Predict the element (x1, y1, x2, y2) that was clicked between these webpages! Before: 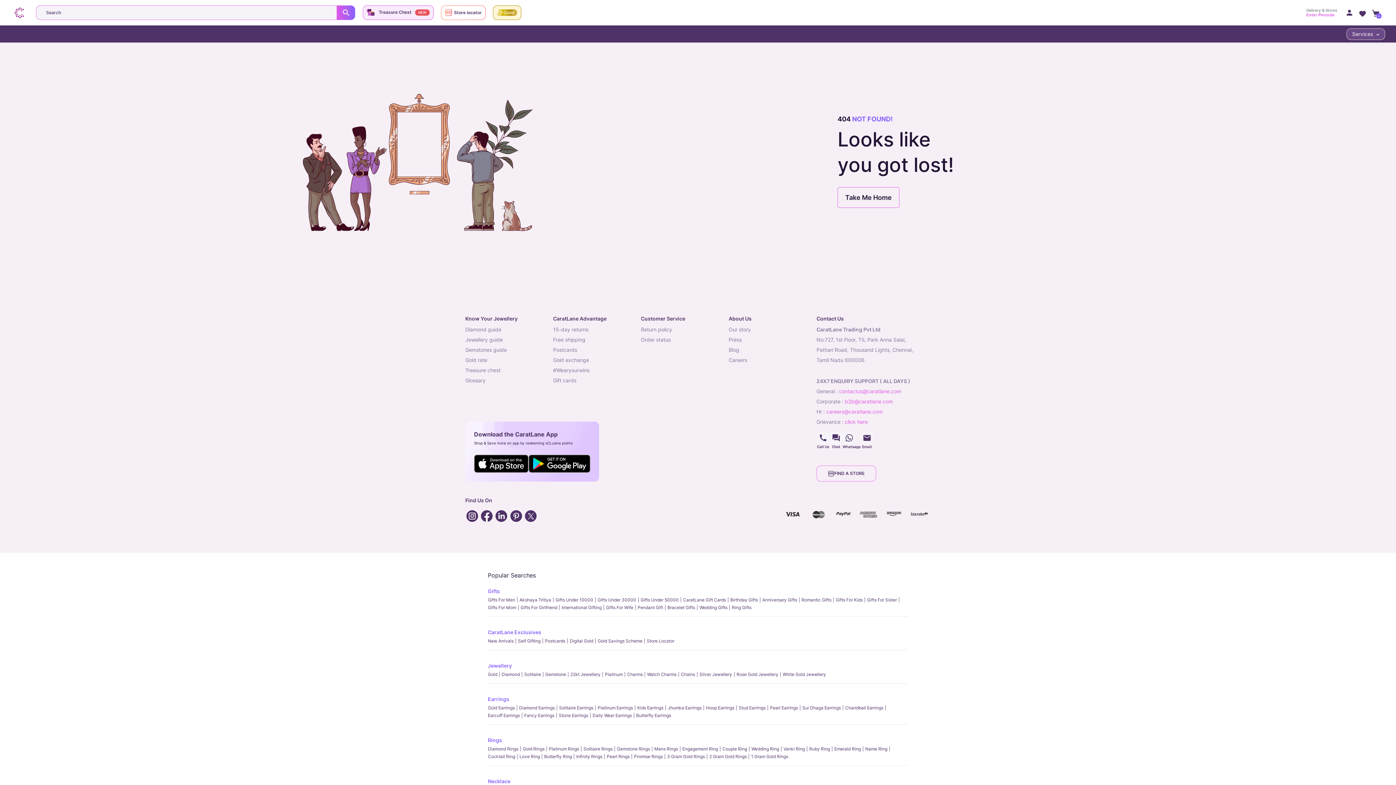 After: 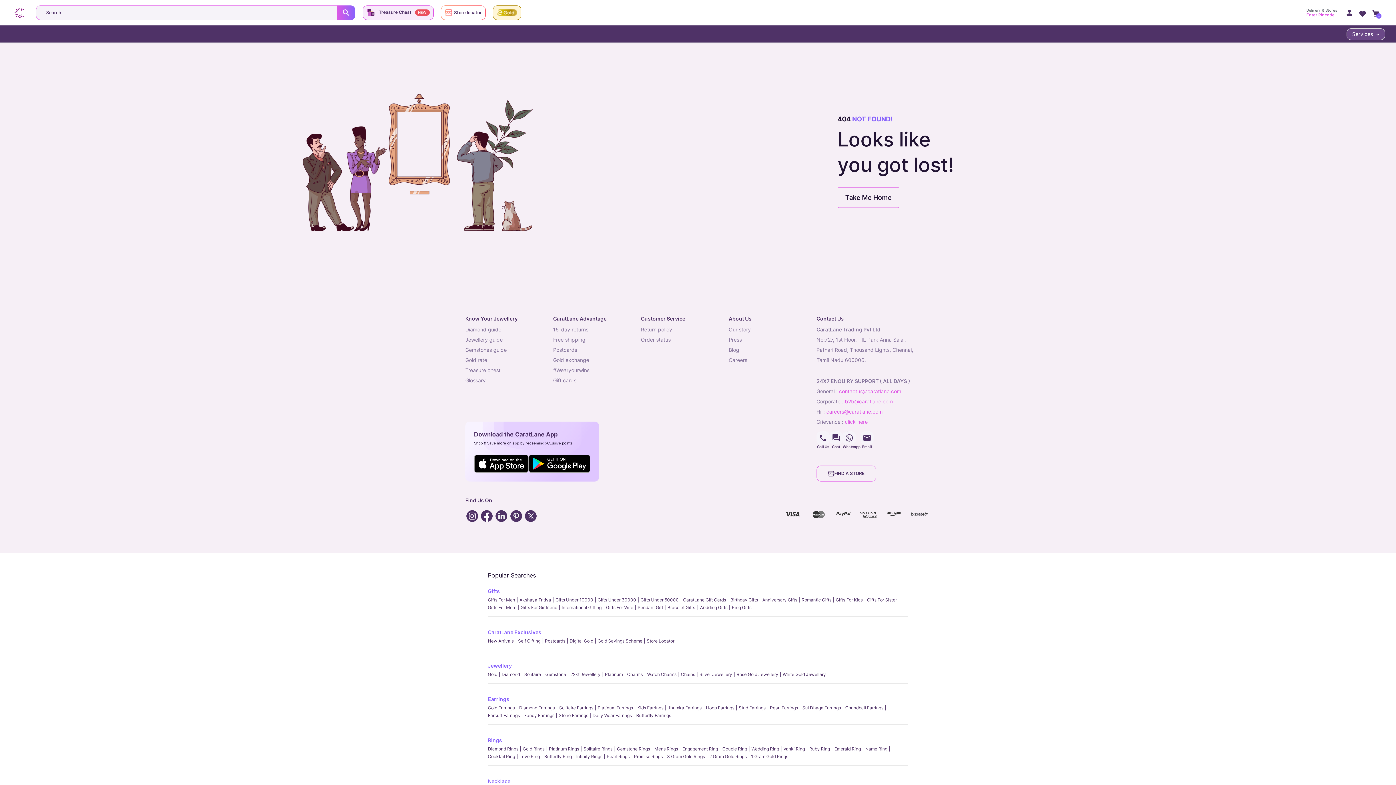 Action: label: Delivery & Stores

Enter Pincode bbox: (1306, -5, 1337, 30)